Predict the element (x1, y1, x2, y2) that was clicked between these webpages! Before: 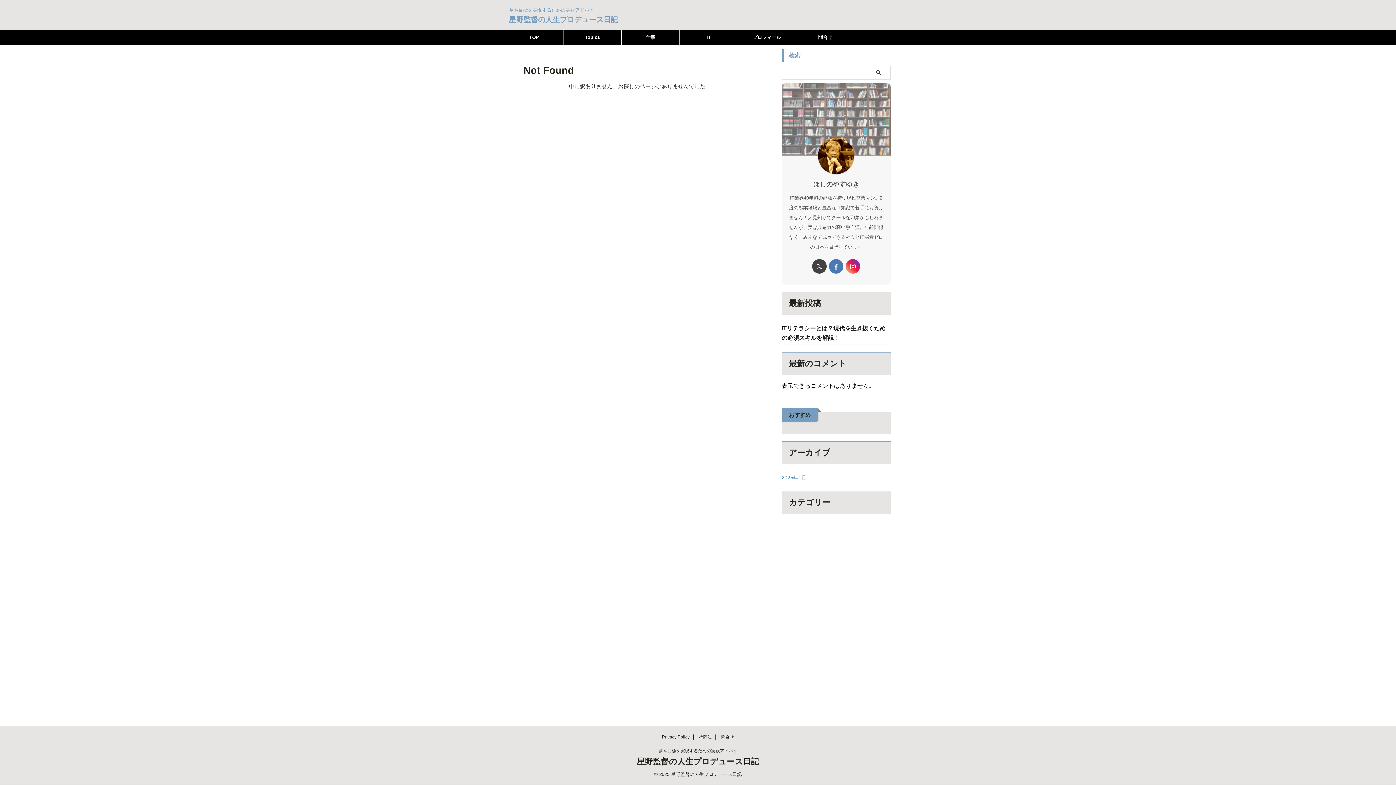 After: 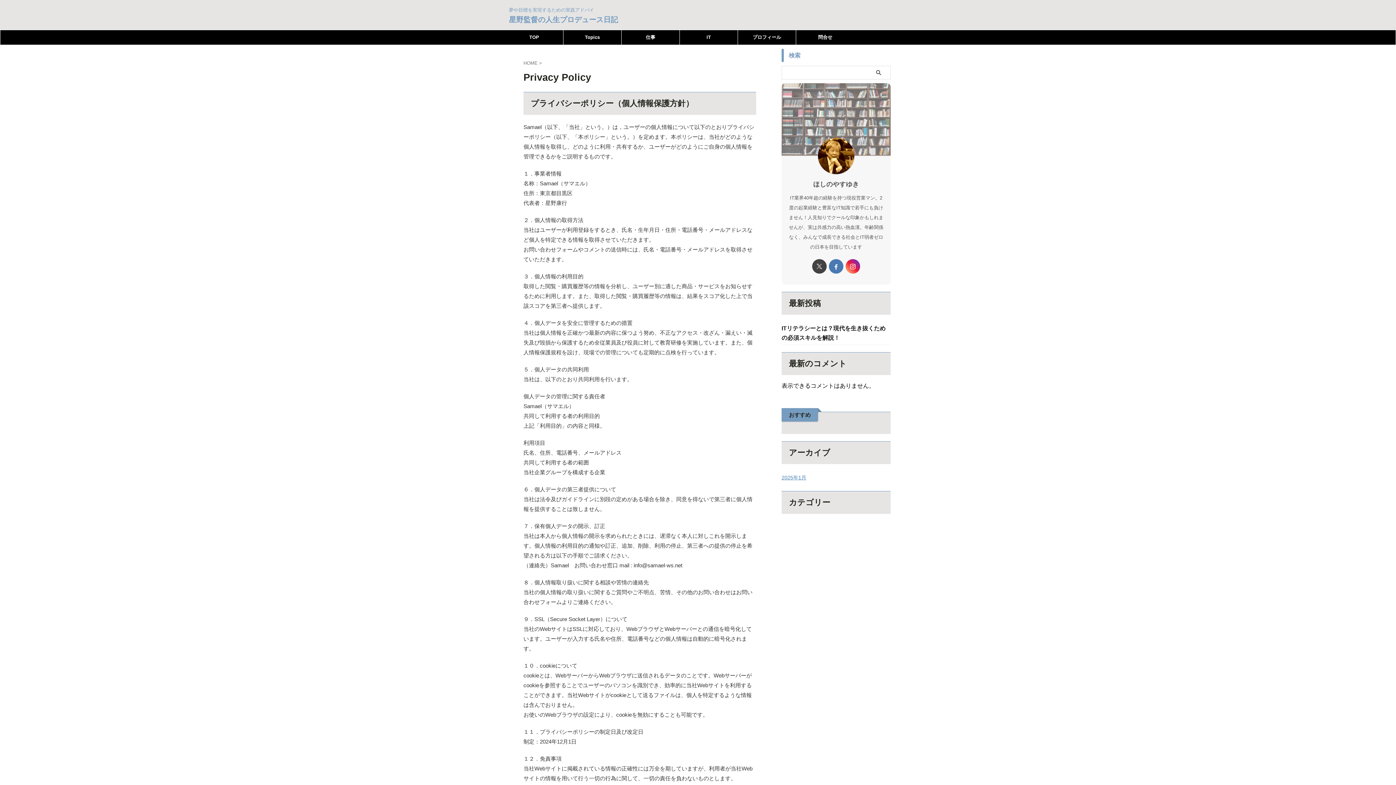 Action: bbox: (662, 734, 689, 740) label: Privacy Policy